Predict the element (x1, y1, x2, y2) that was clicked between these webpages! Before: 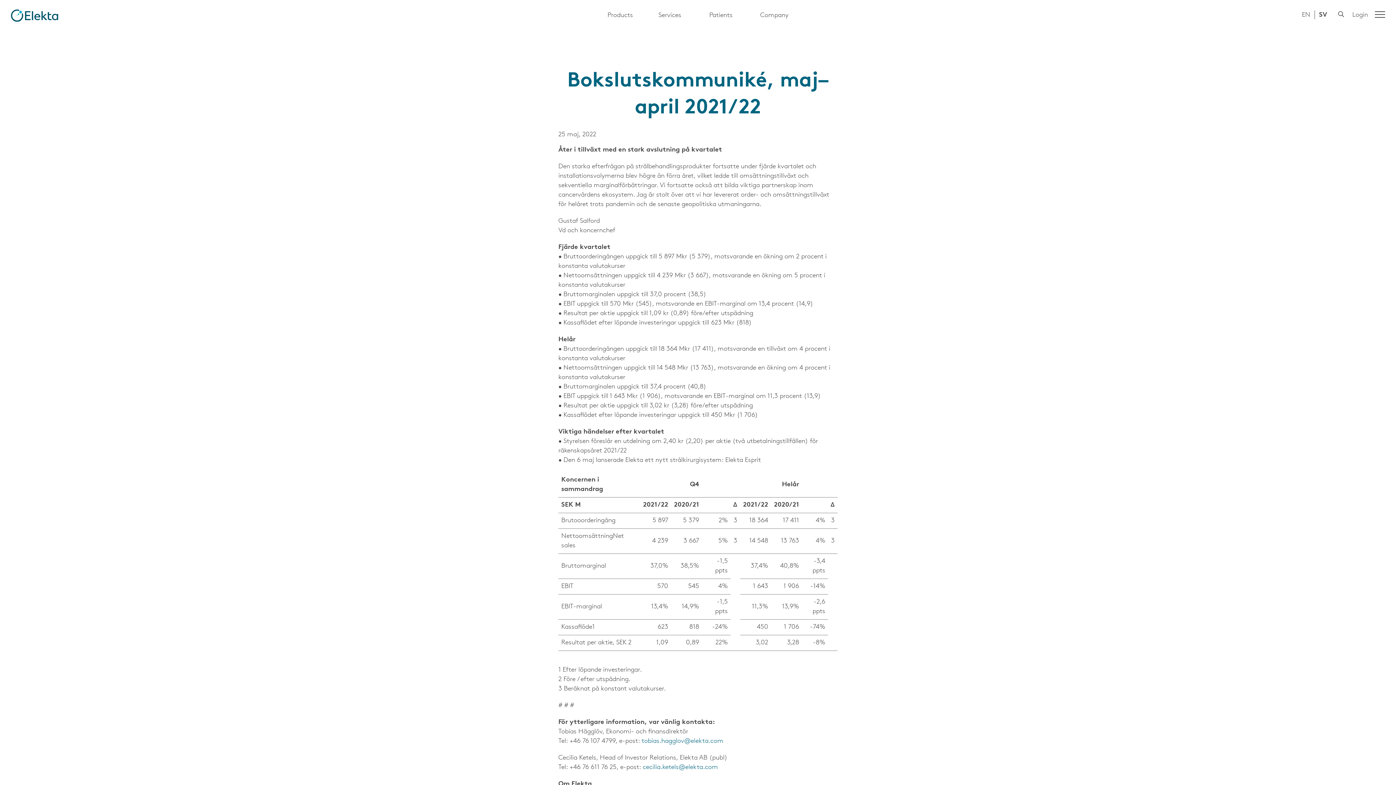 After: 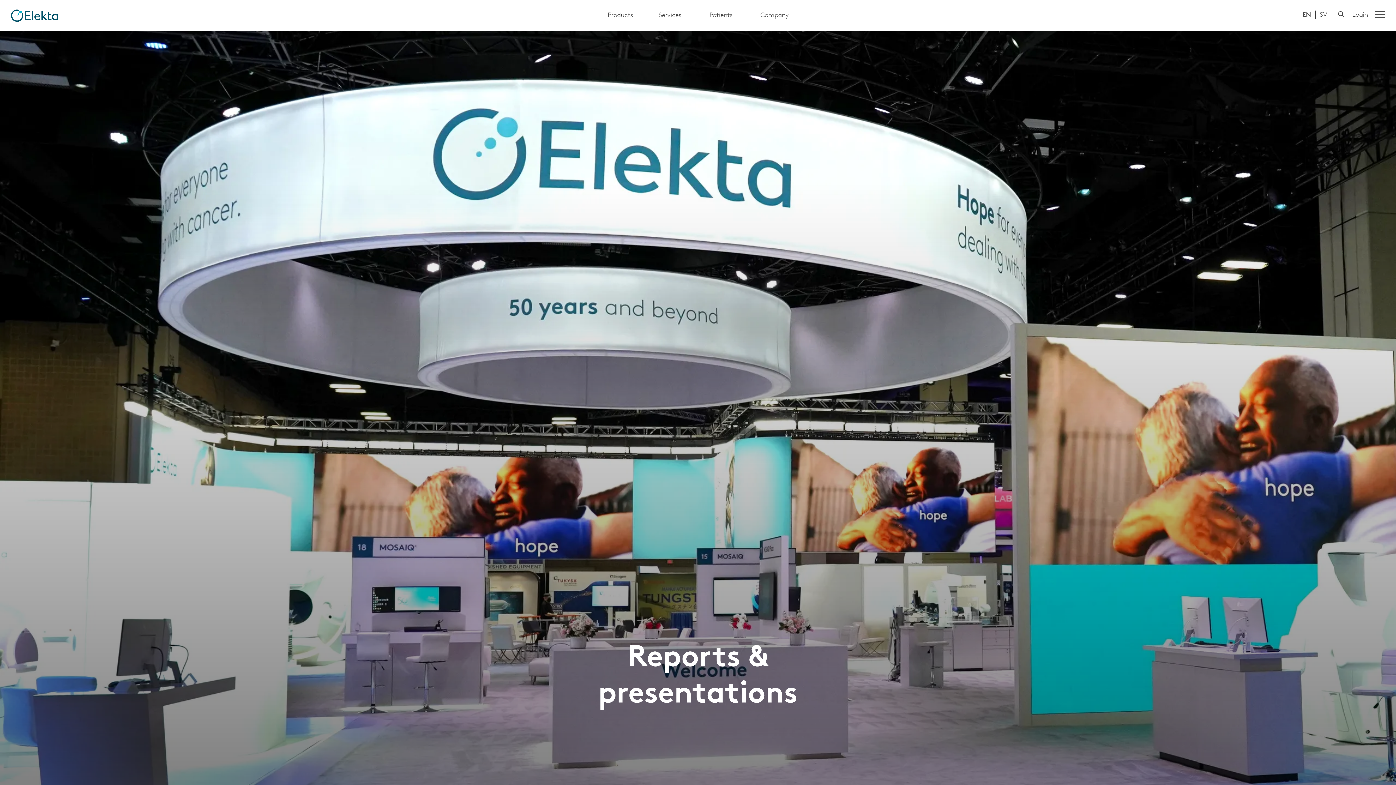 Action: bbox: (1297, 9, 1315, 21) label: EN